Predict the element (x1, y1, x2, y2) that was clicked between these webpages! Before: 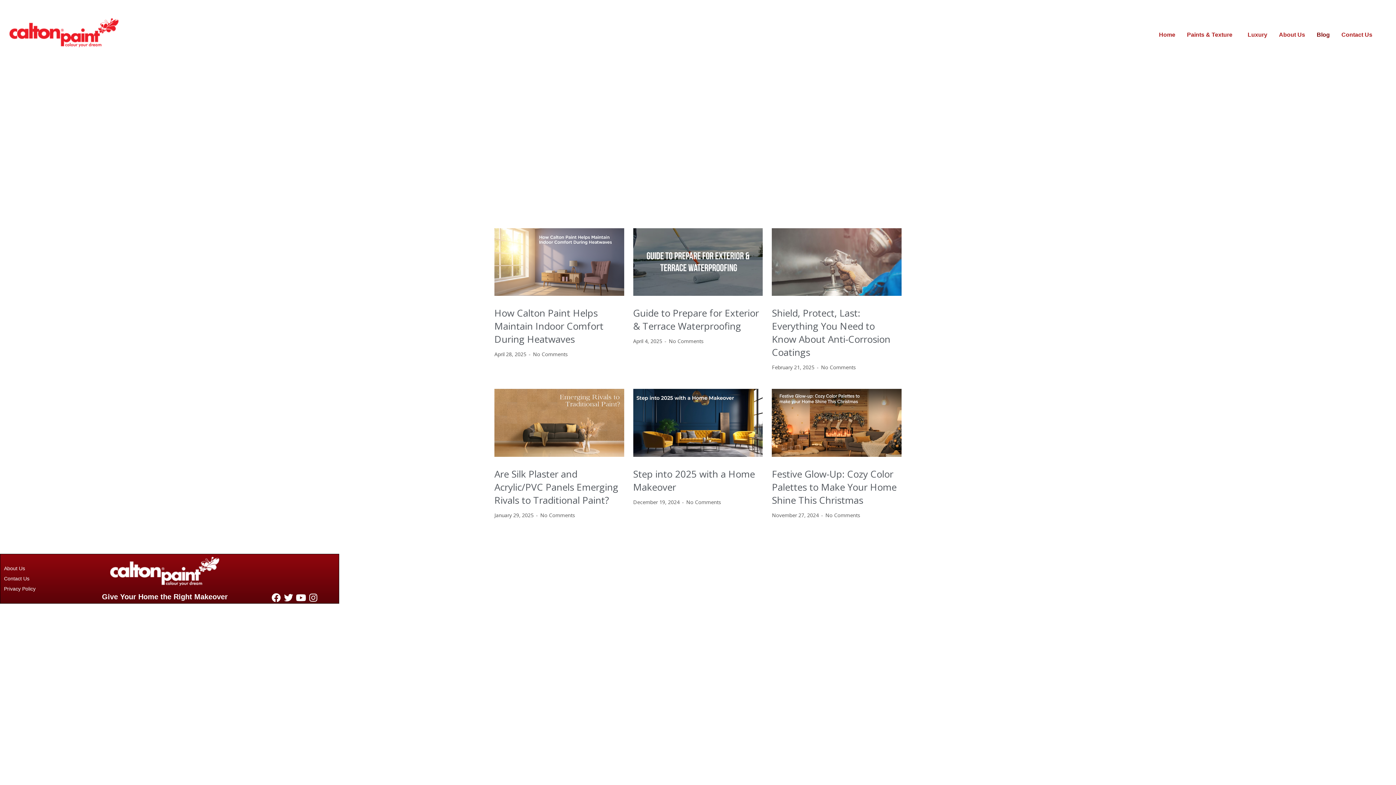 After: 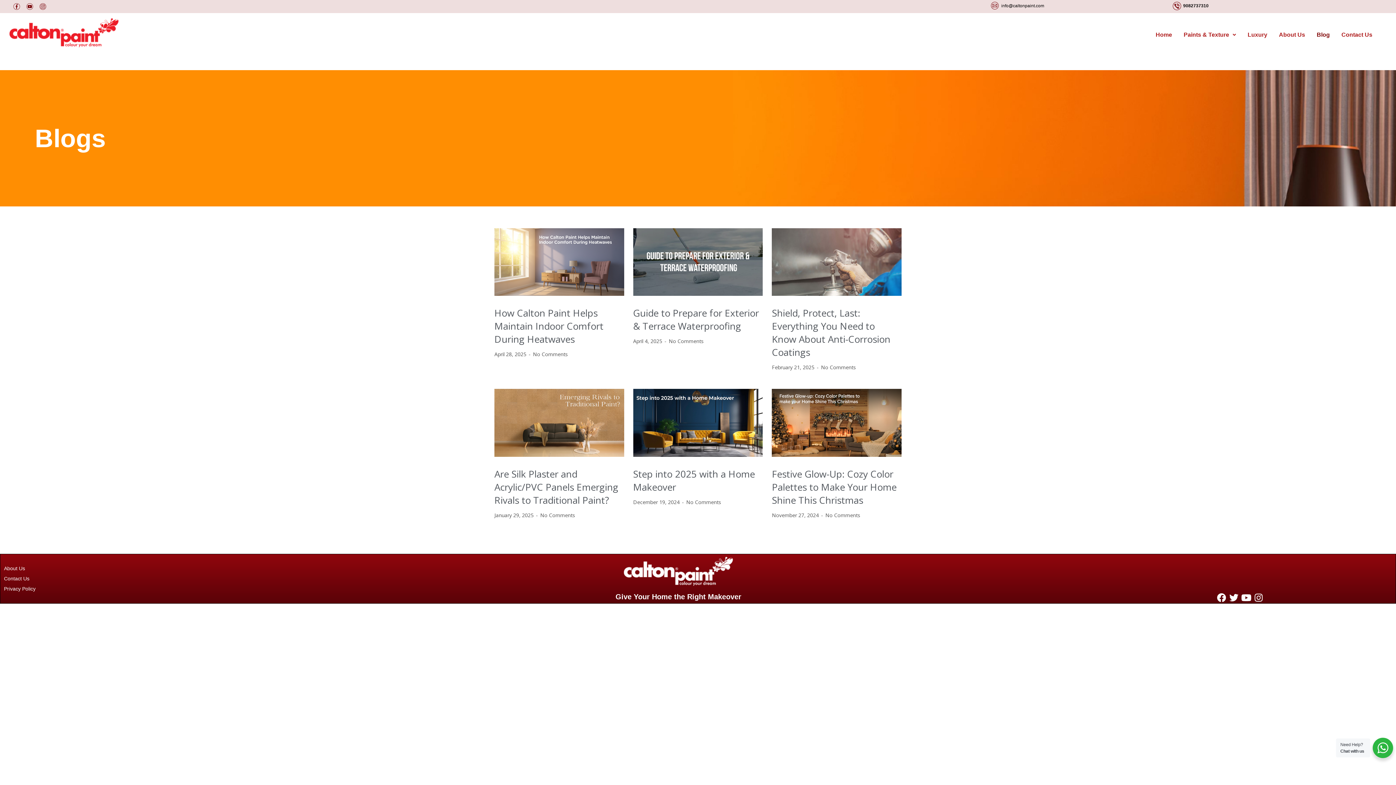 Action: label: Instagram bbox: (307, 592, 318, 603)